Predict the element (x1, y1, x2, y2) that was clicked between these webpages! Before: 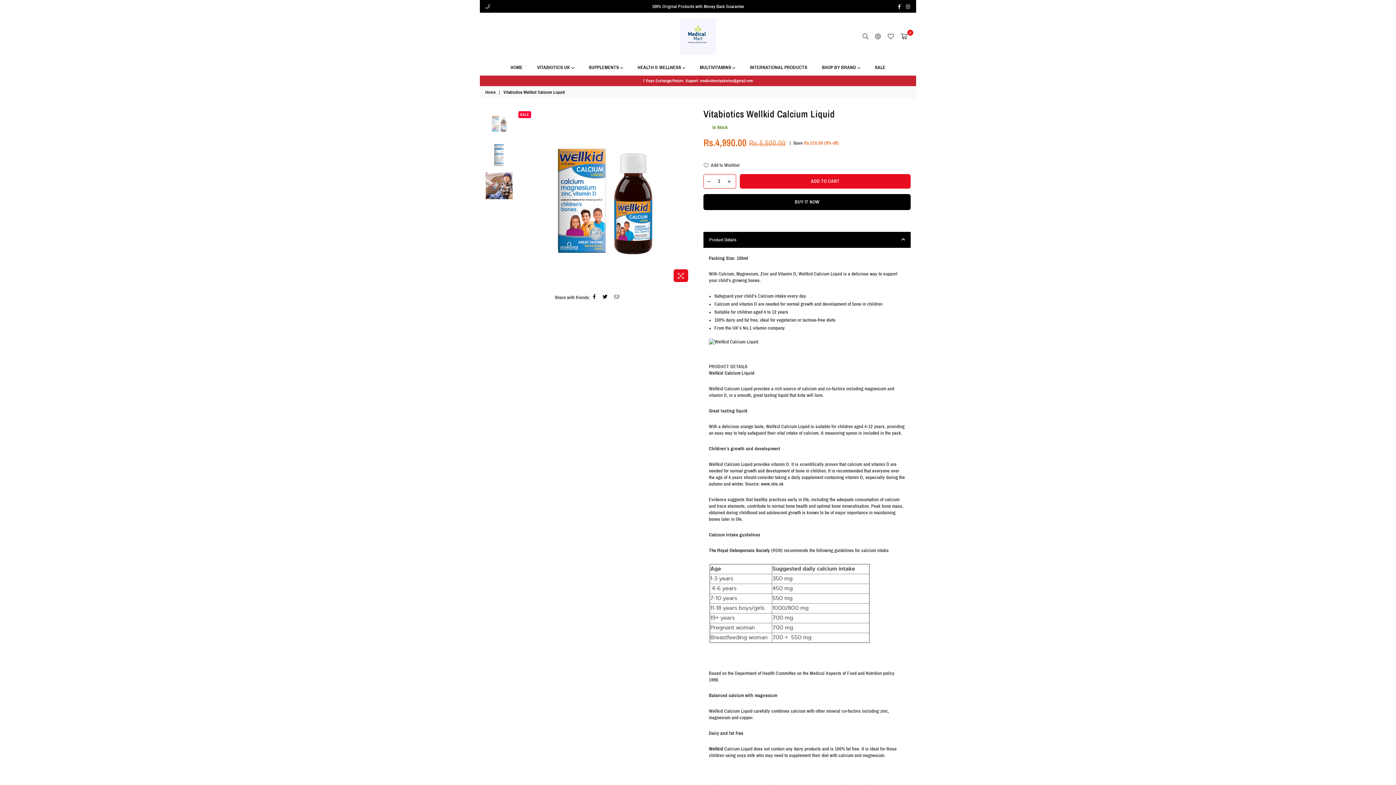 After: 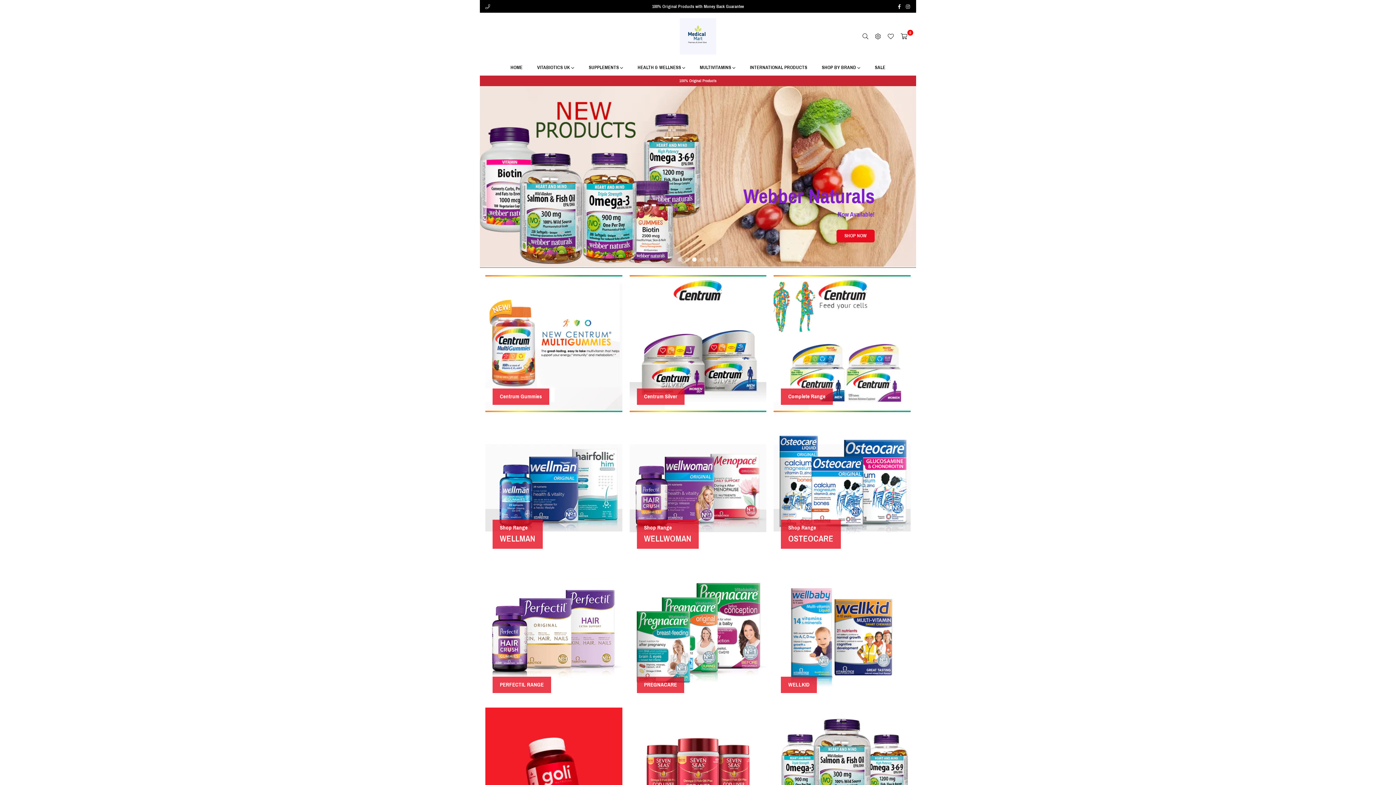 Action: bbox: (505, 60, 528, 74) label: HOME